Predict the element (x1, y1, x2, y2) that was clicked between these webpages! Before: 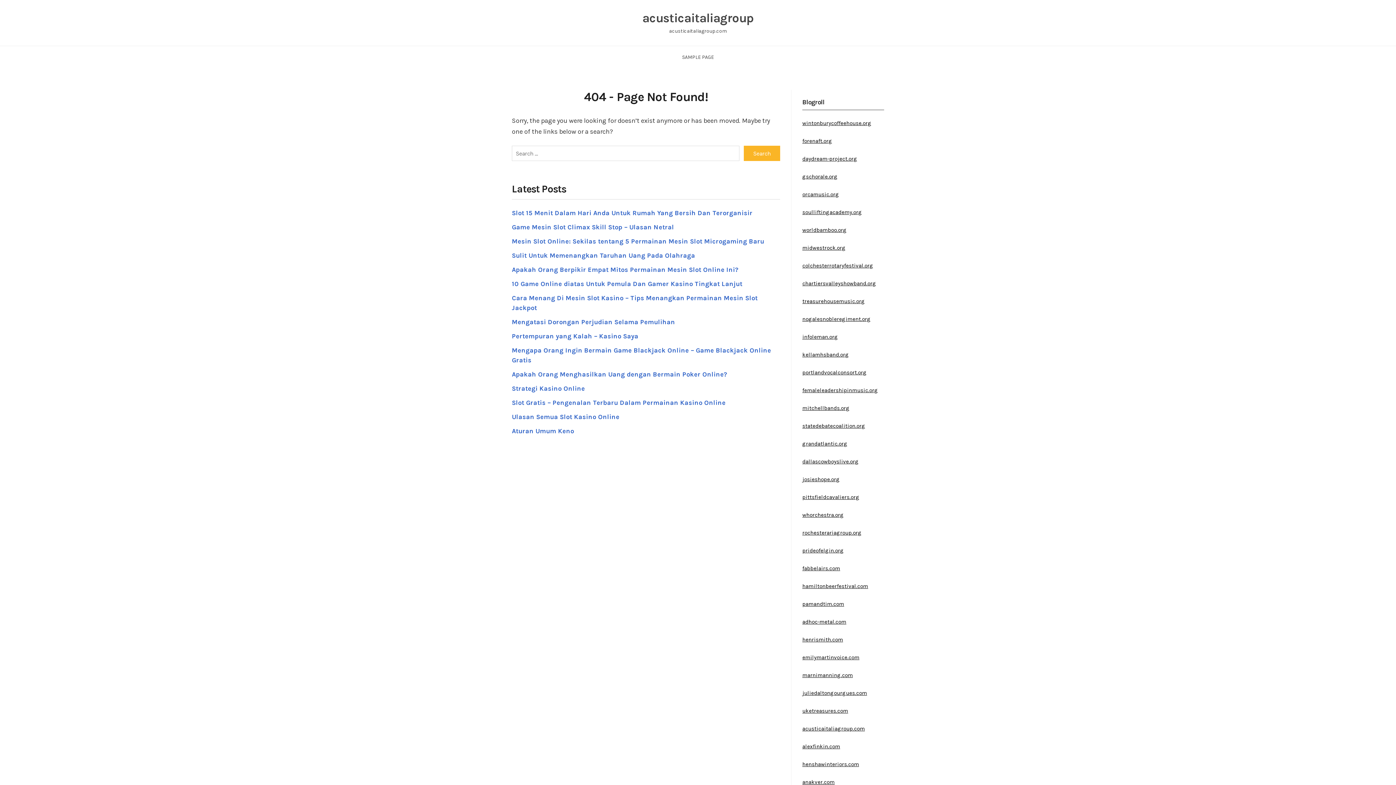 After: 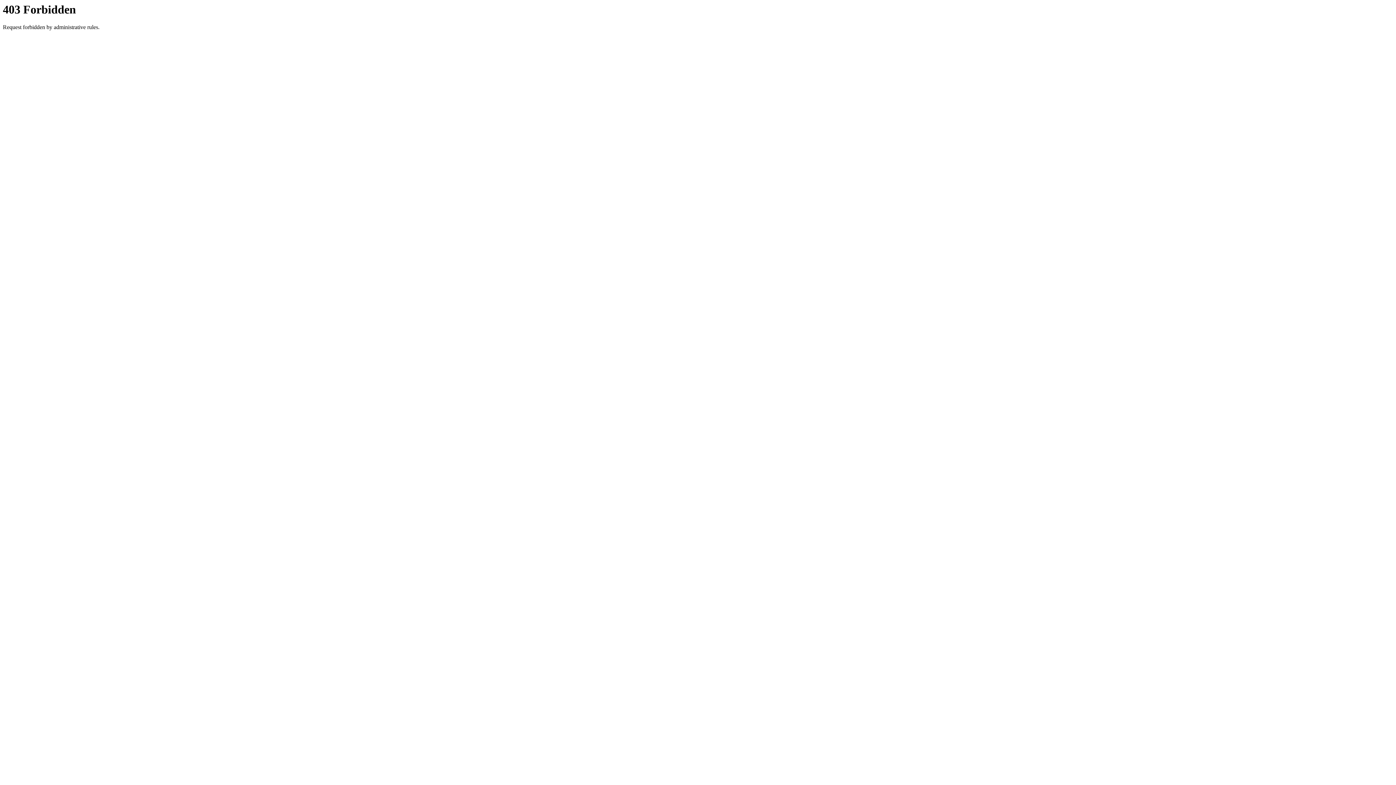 Action: label: worldbamboo.org bbox: (802, 226, 846, 233)